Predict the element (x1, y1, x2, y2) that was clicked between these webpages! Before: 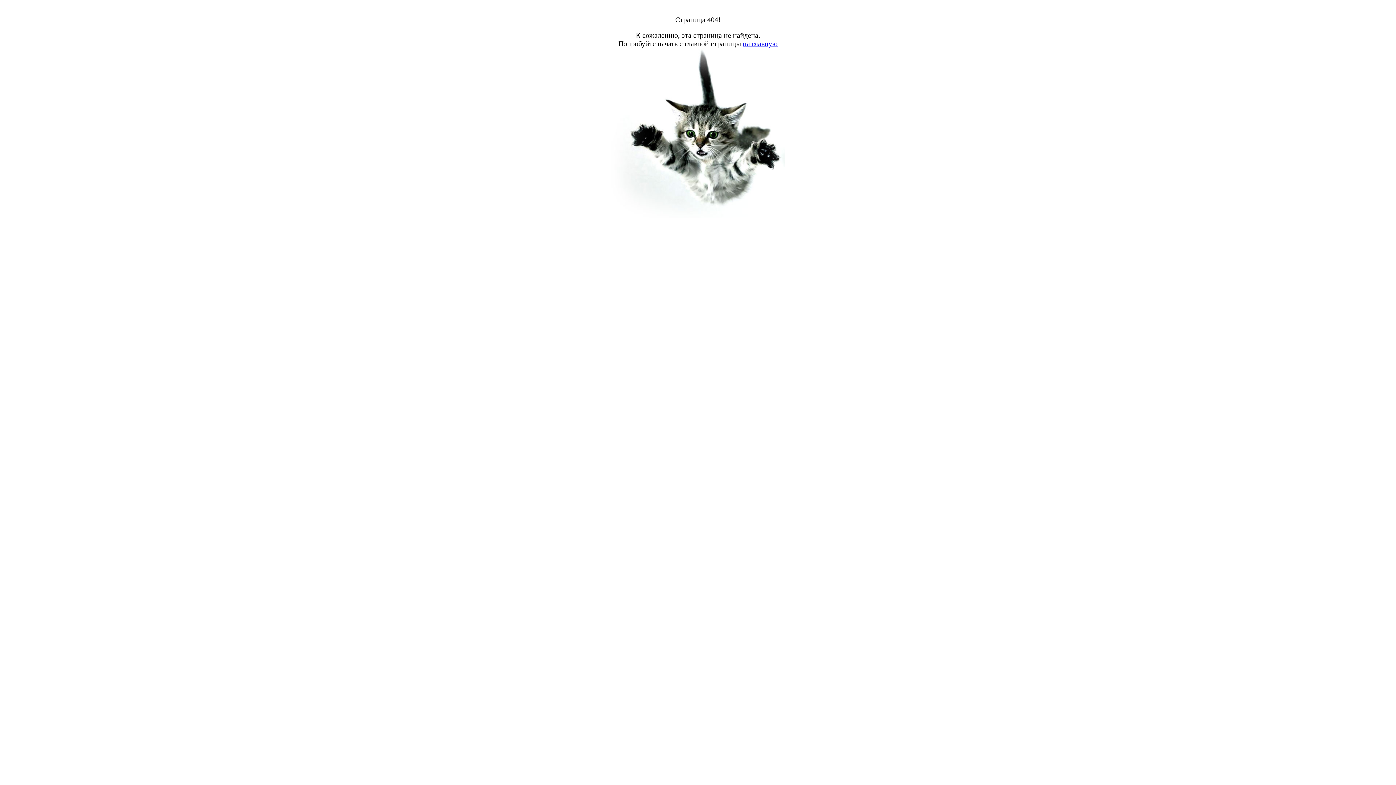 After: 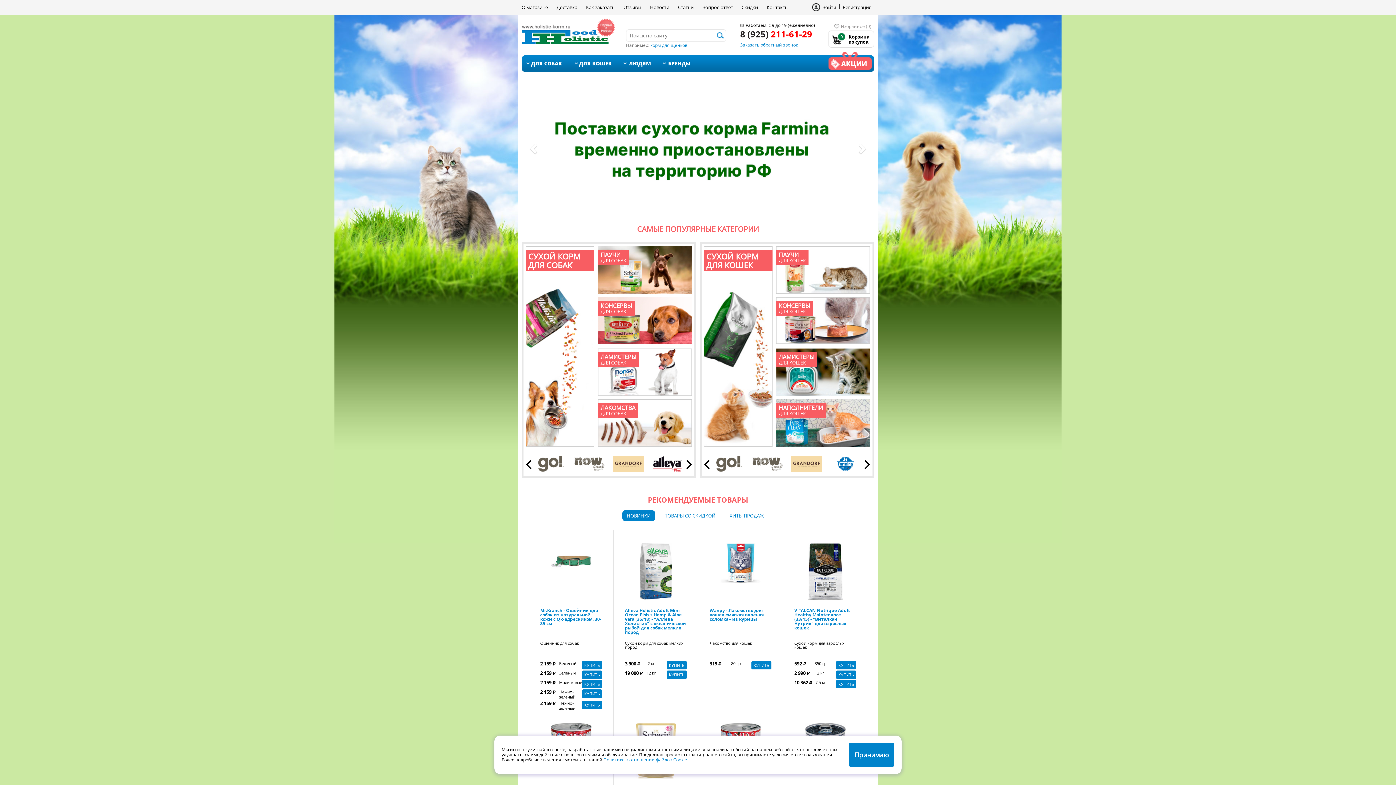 Action: label: на главную bbox: (742, 39, 777, 47)